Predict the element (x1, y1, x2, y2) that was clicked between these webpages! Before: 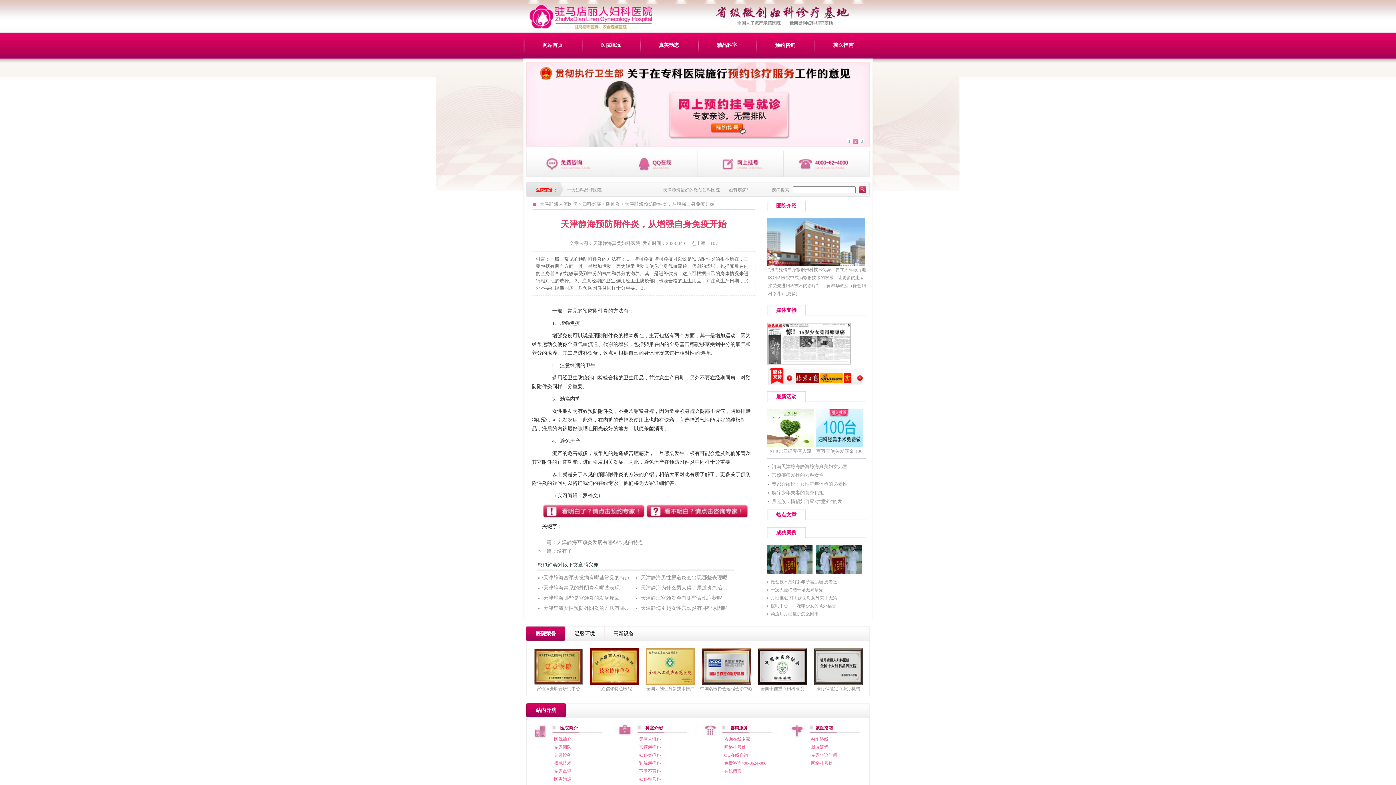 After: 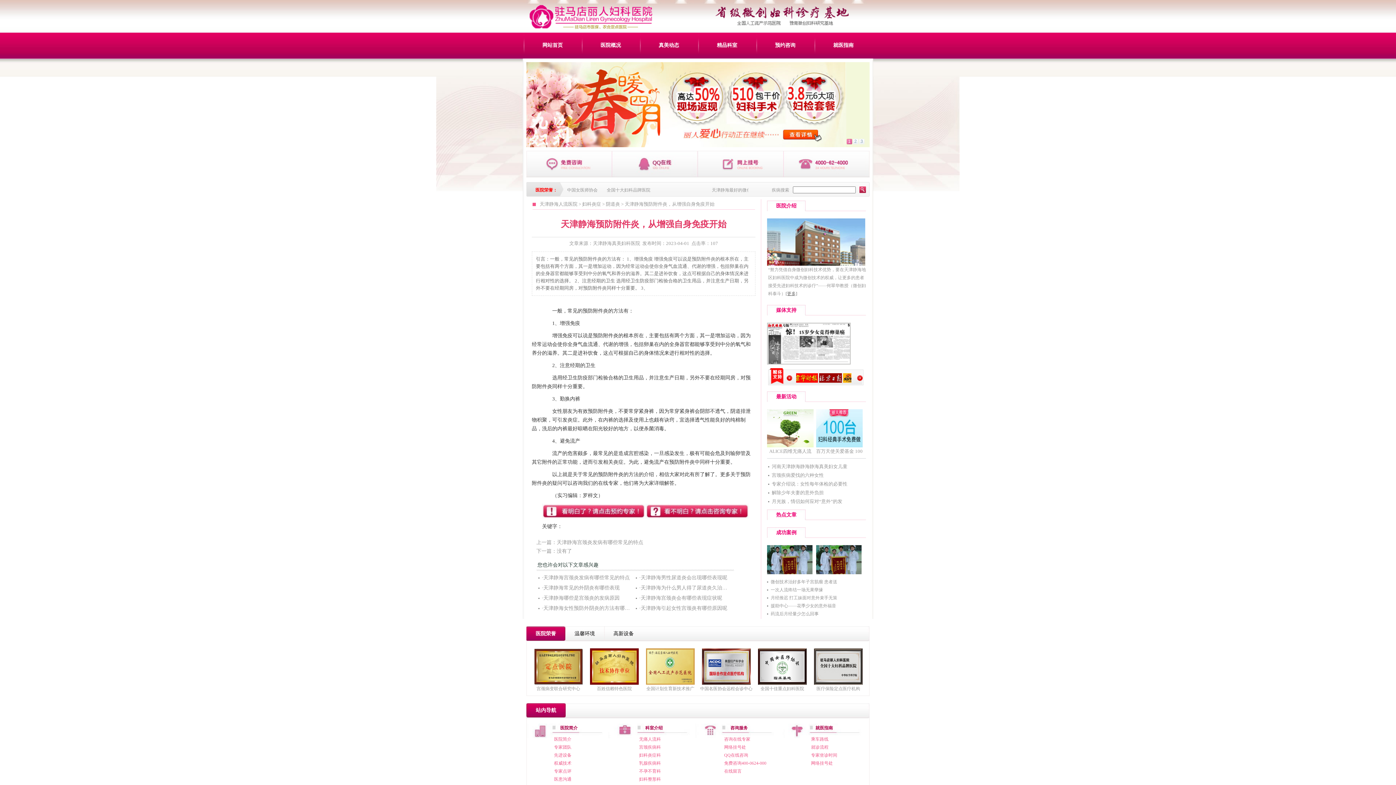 Action: bbox: (785, 291, 797, 296) label: [更多]